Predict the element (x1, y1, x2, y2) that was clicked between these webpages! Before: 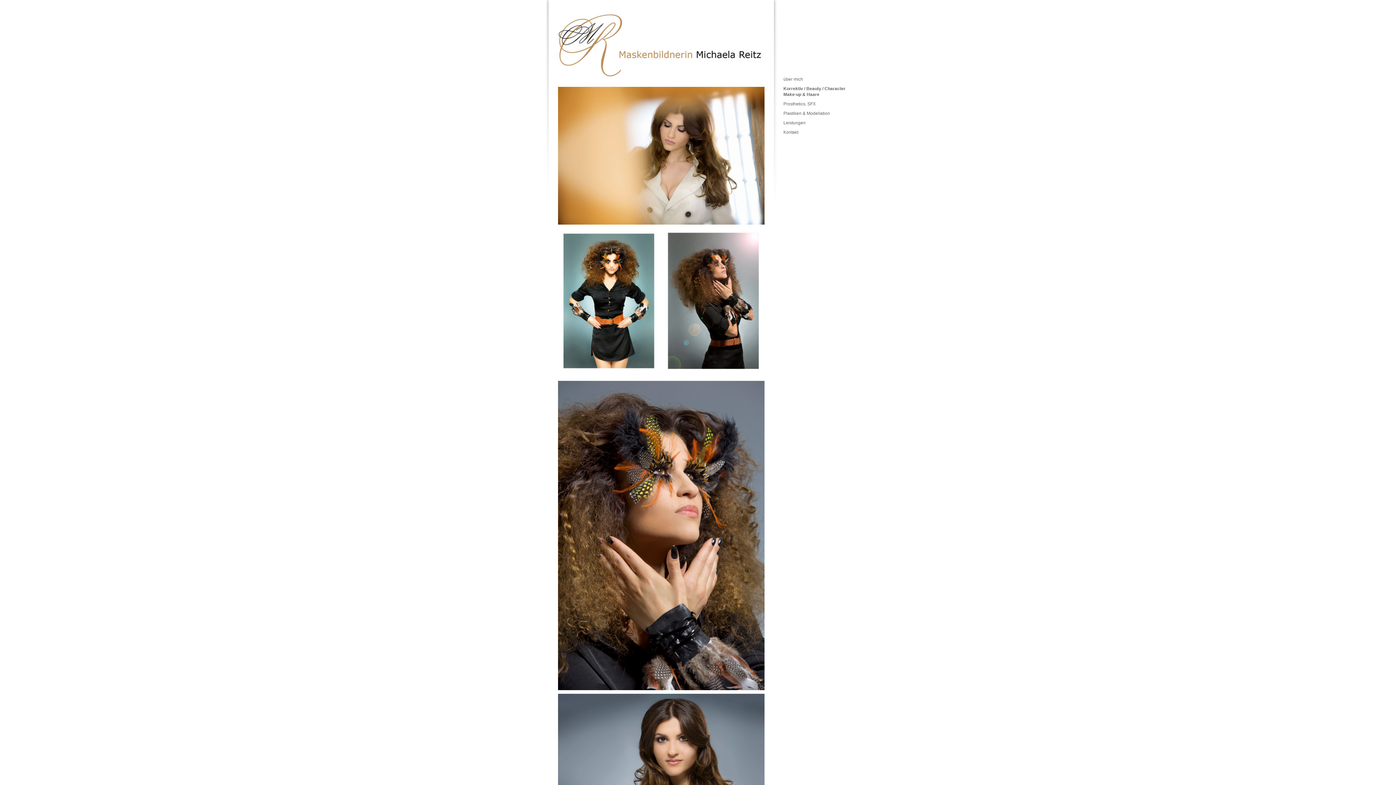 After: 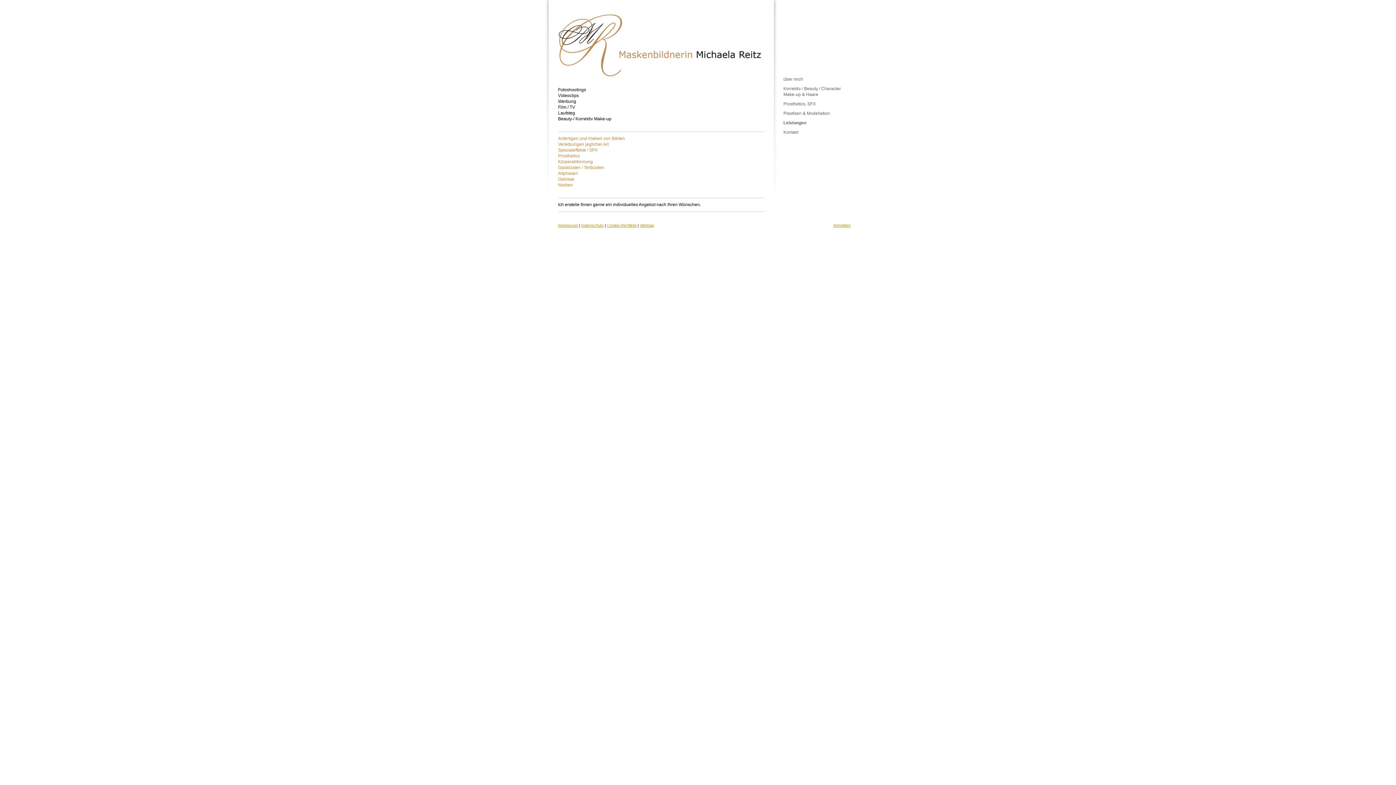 Action: bbox: (781, 118, 854, 127) label: Leistungen